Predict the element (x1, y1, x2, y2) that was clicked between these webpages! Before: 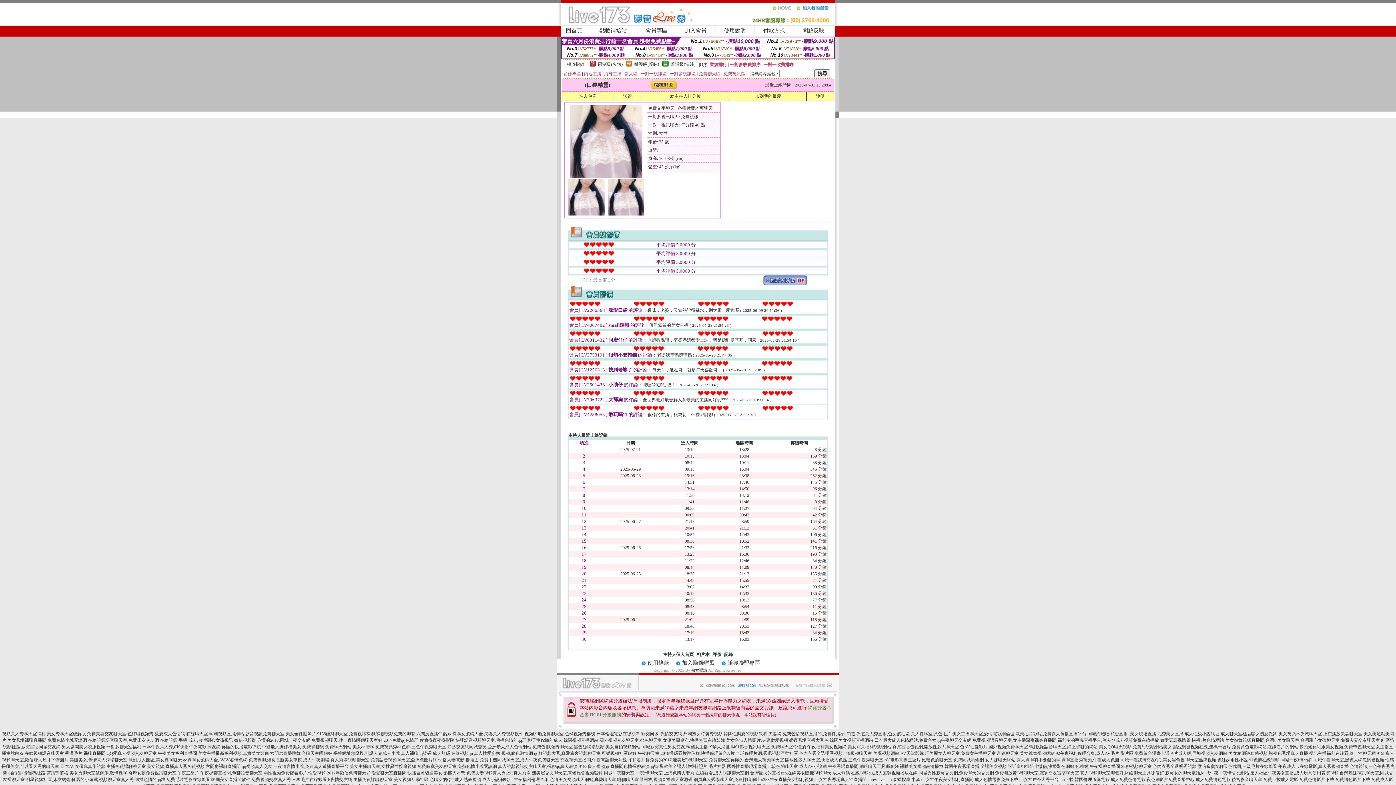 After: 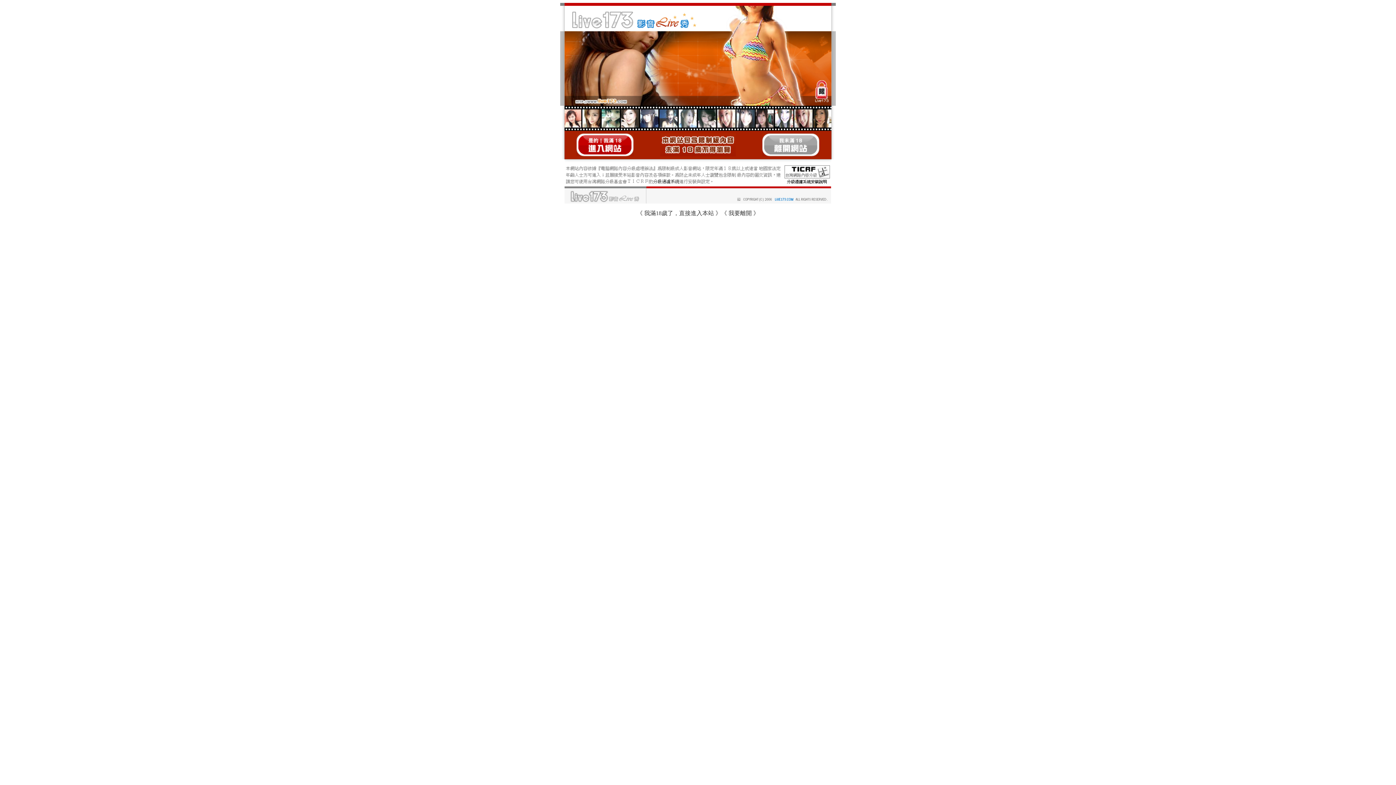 Action: bbox: (2, 731, 86, 736) label: 視頻真人秀聊天室福利,美女秀聊天室破解版